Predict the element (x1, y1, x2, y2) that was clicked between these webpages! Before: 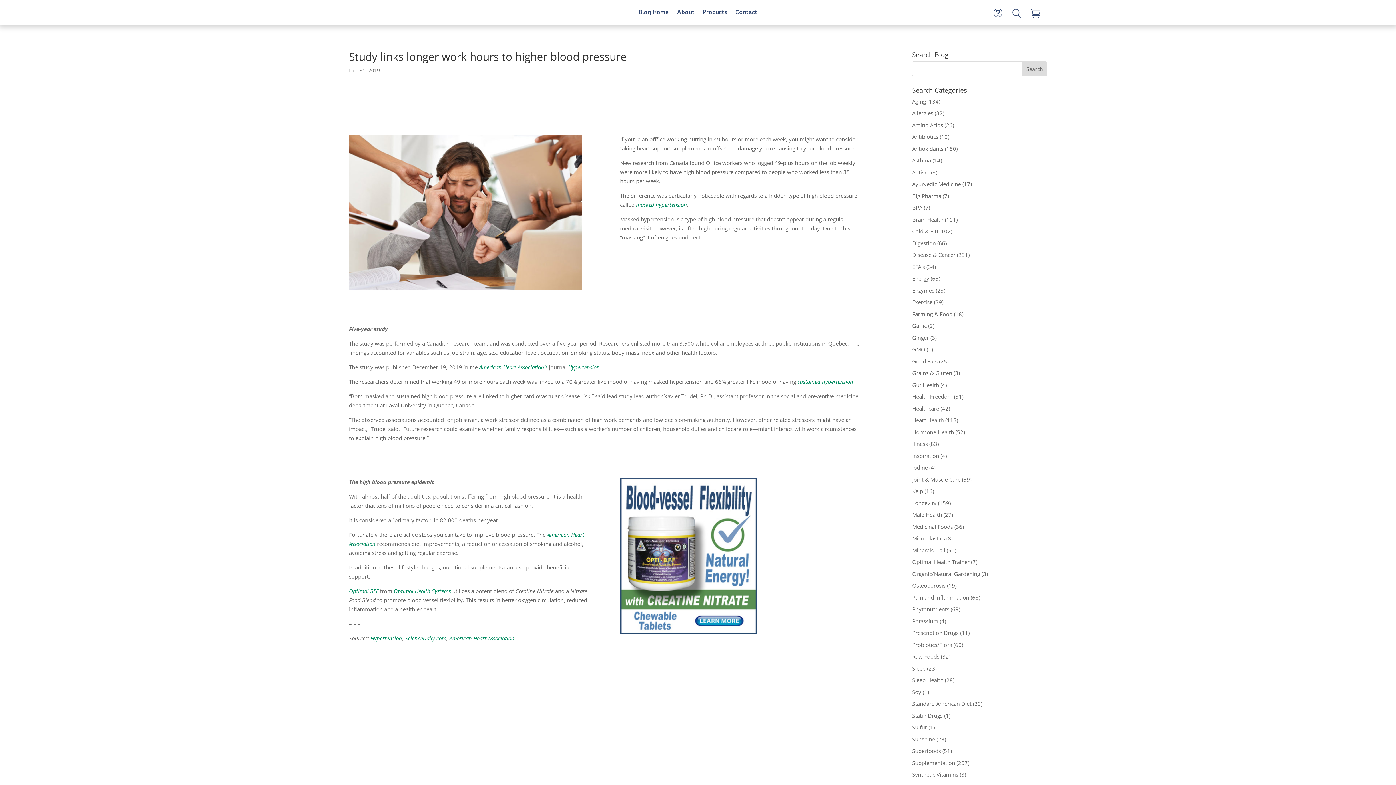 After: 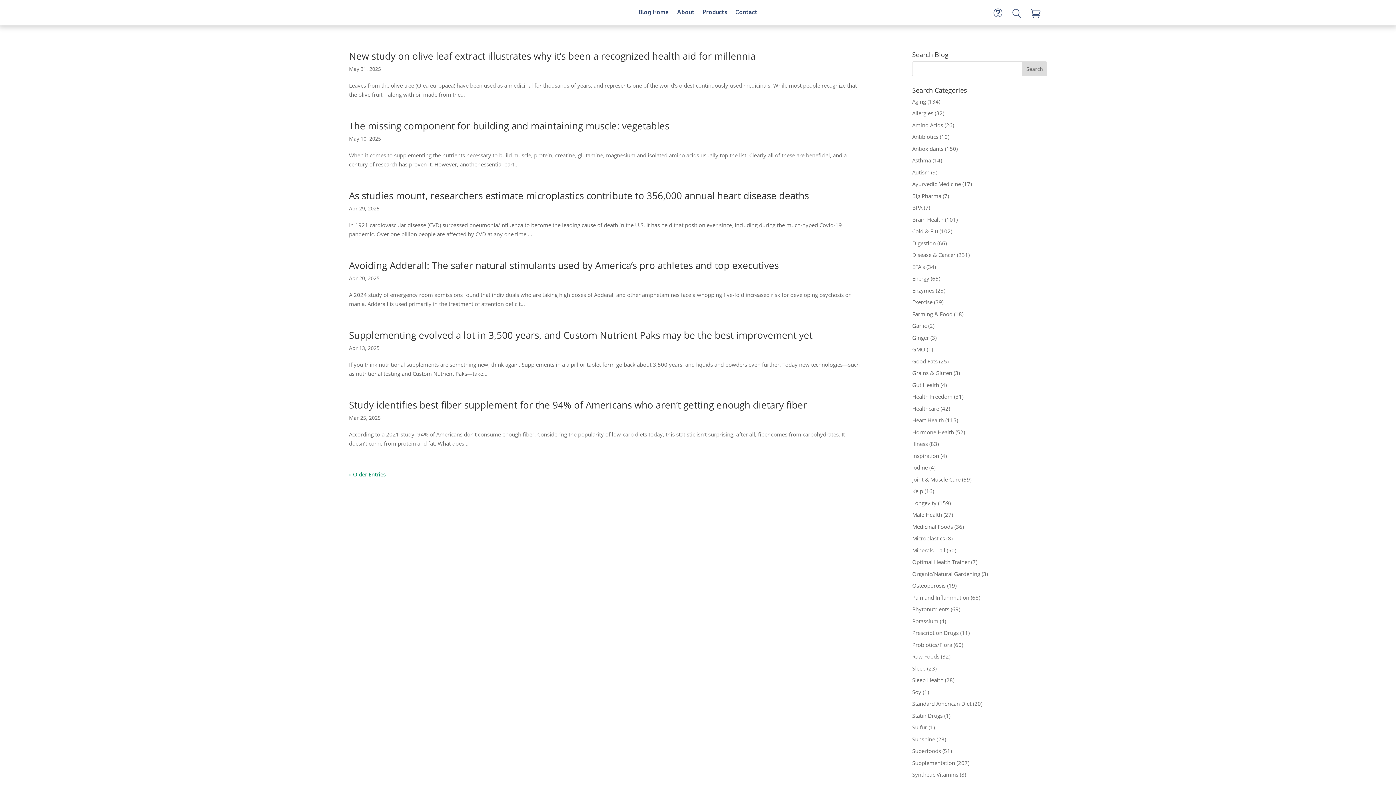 Action: label: Antioxidants bbox: (912, 145, 943, 152)